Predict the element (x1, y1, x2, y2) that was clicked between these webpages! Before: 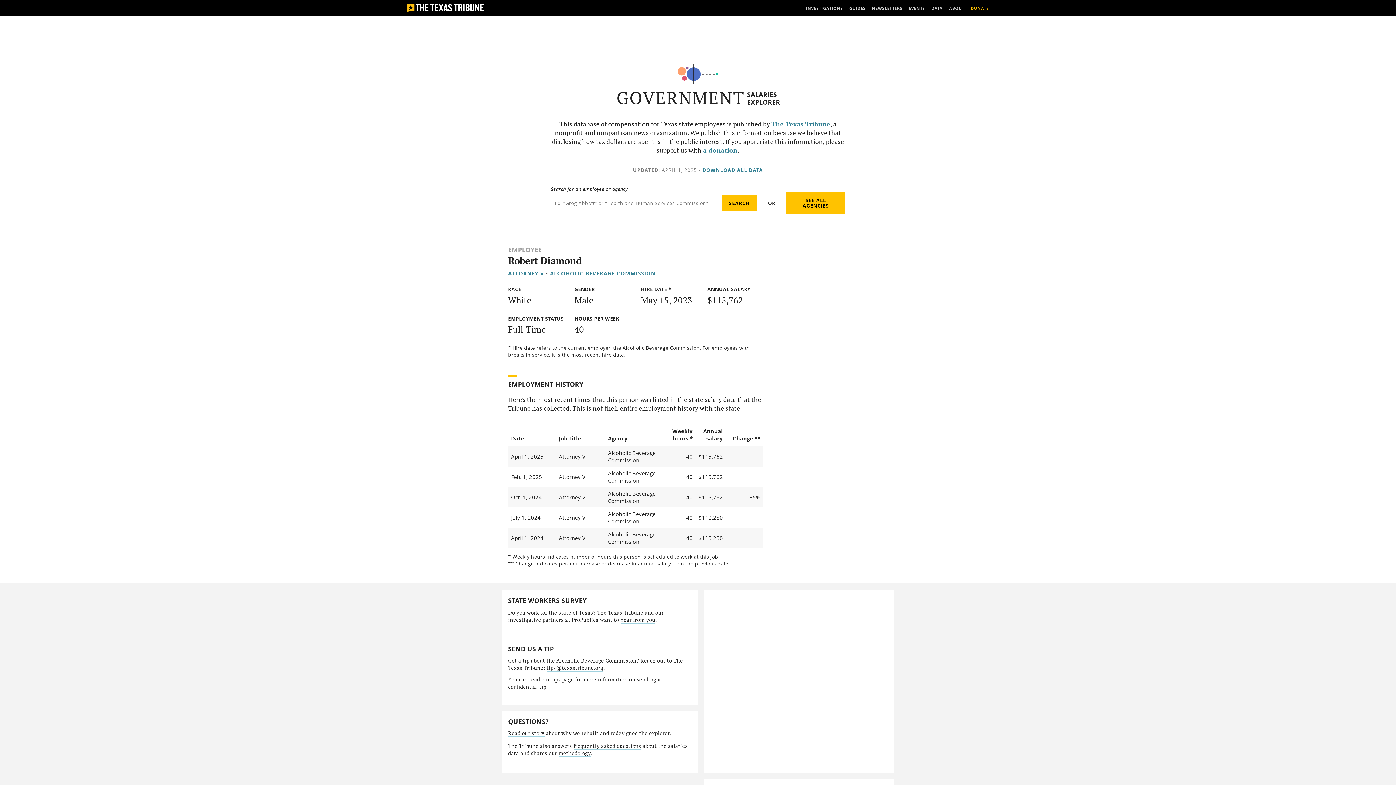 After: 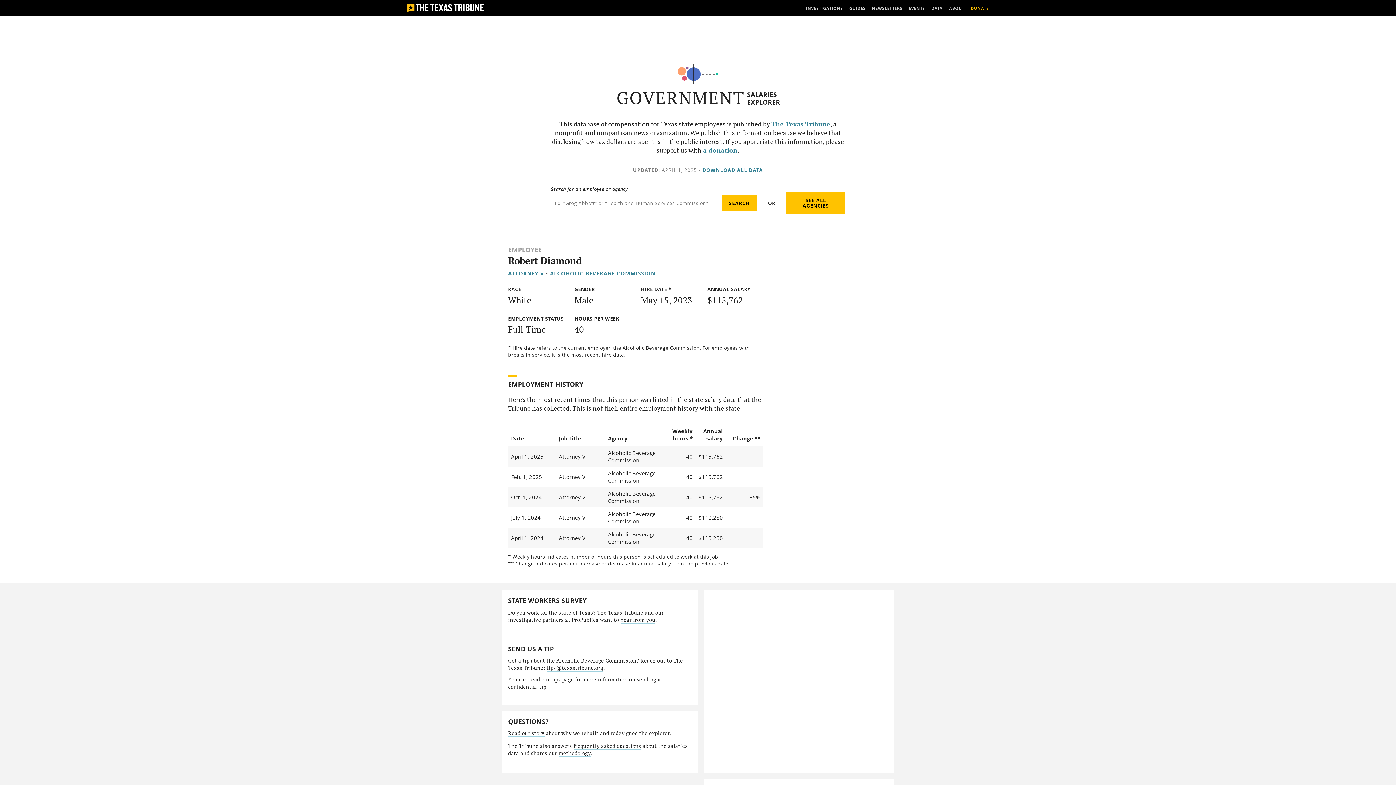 Action: label: tips@texastribune.org bbox: (546, 664, 603, 672)